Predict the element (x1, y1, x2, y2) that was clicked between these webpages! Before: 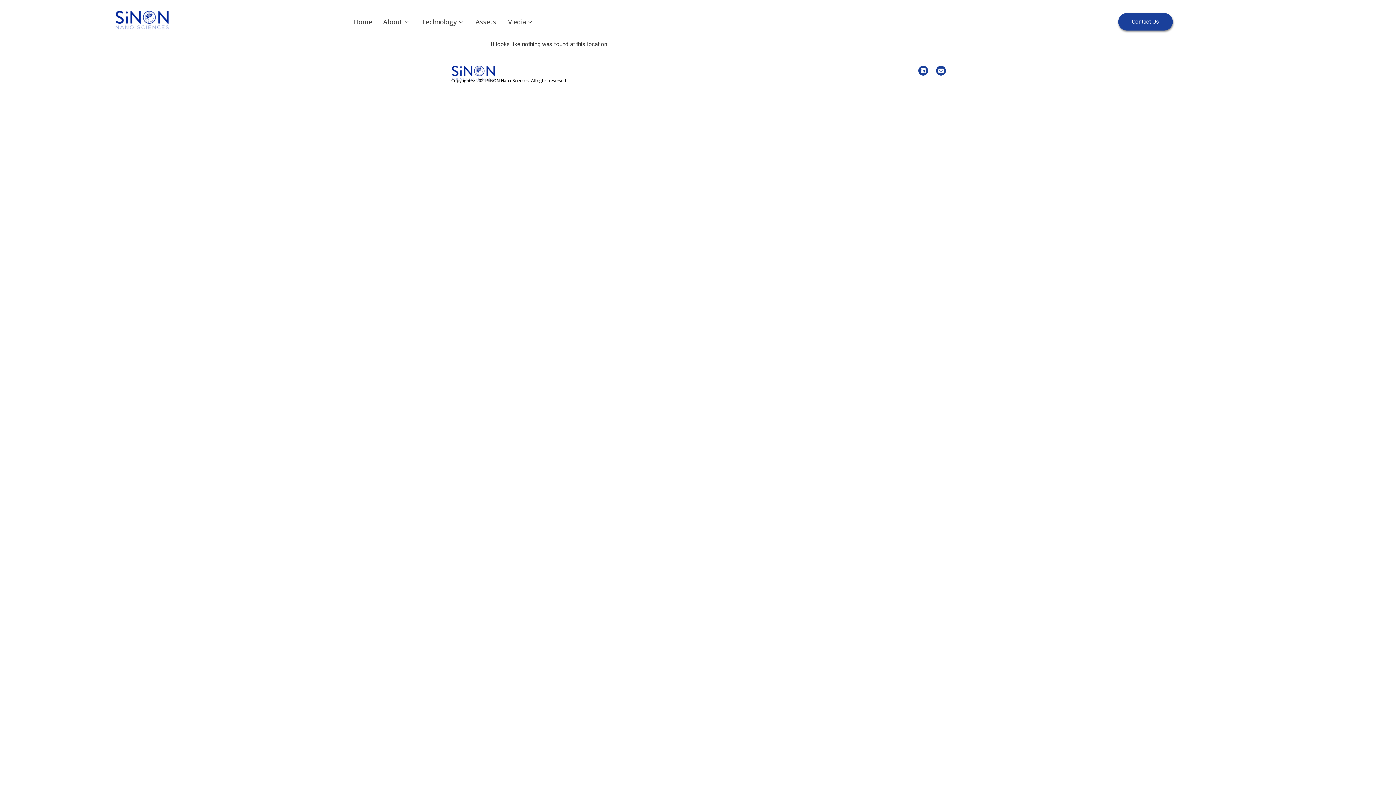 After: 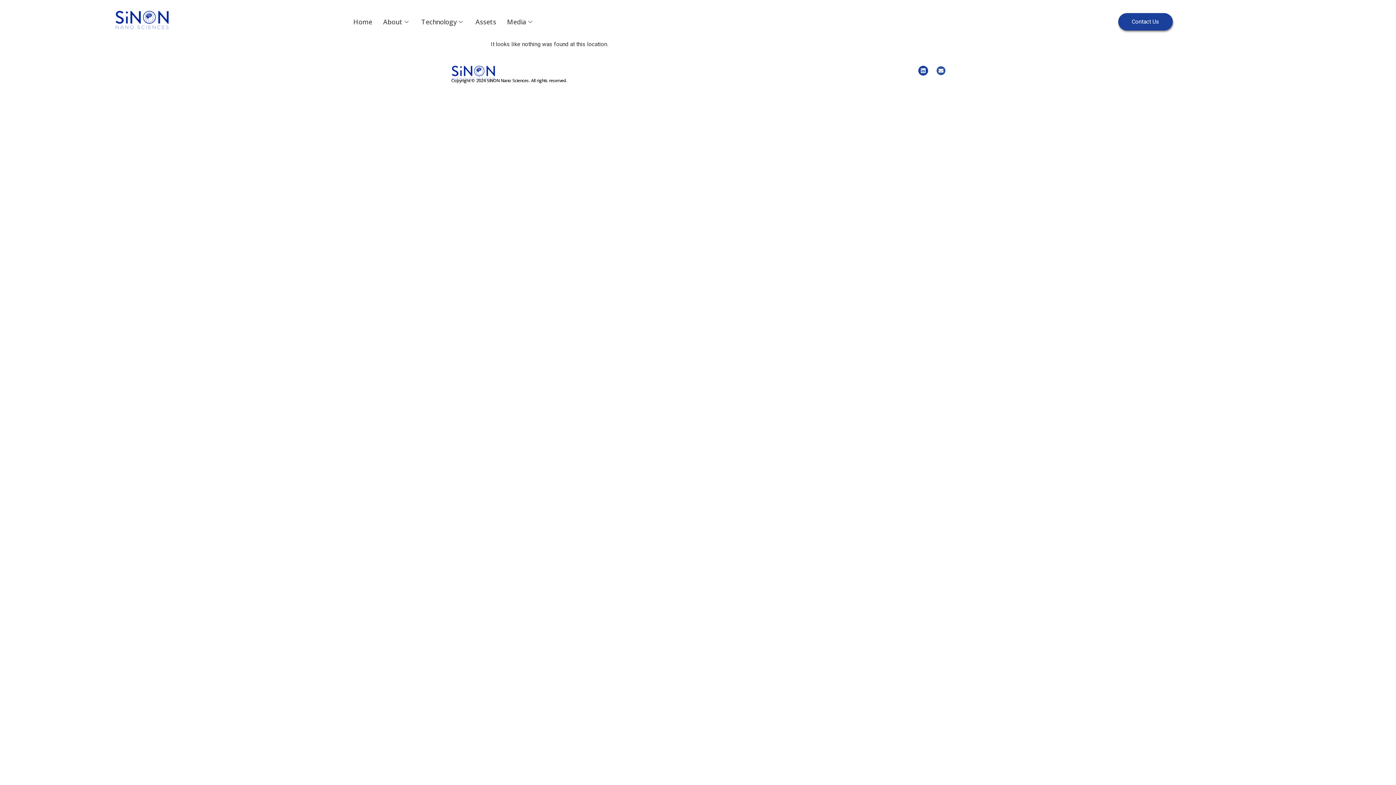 Action: bbox: (936, 65, 946, 75) label: Envelope